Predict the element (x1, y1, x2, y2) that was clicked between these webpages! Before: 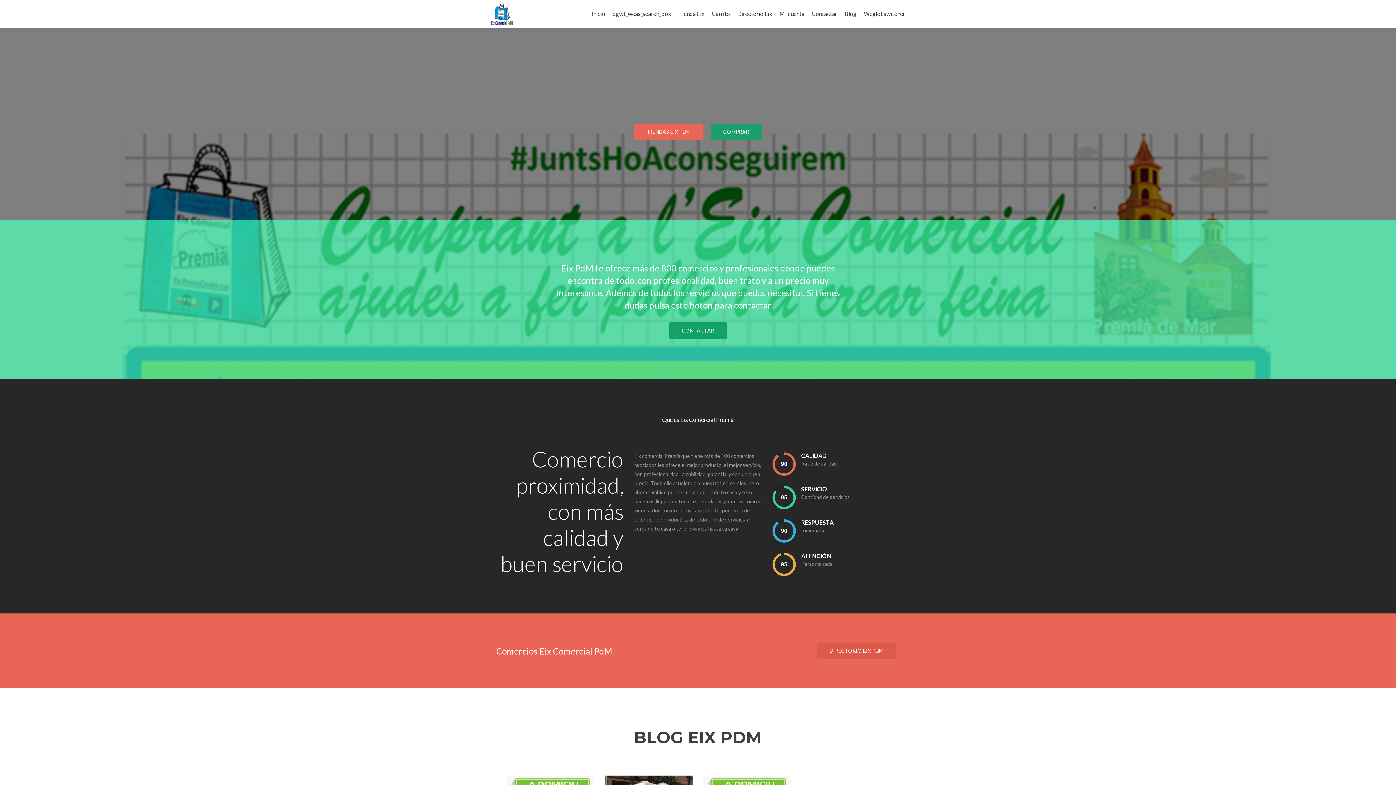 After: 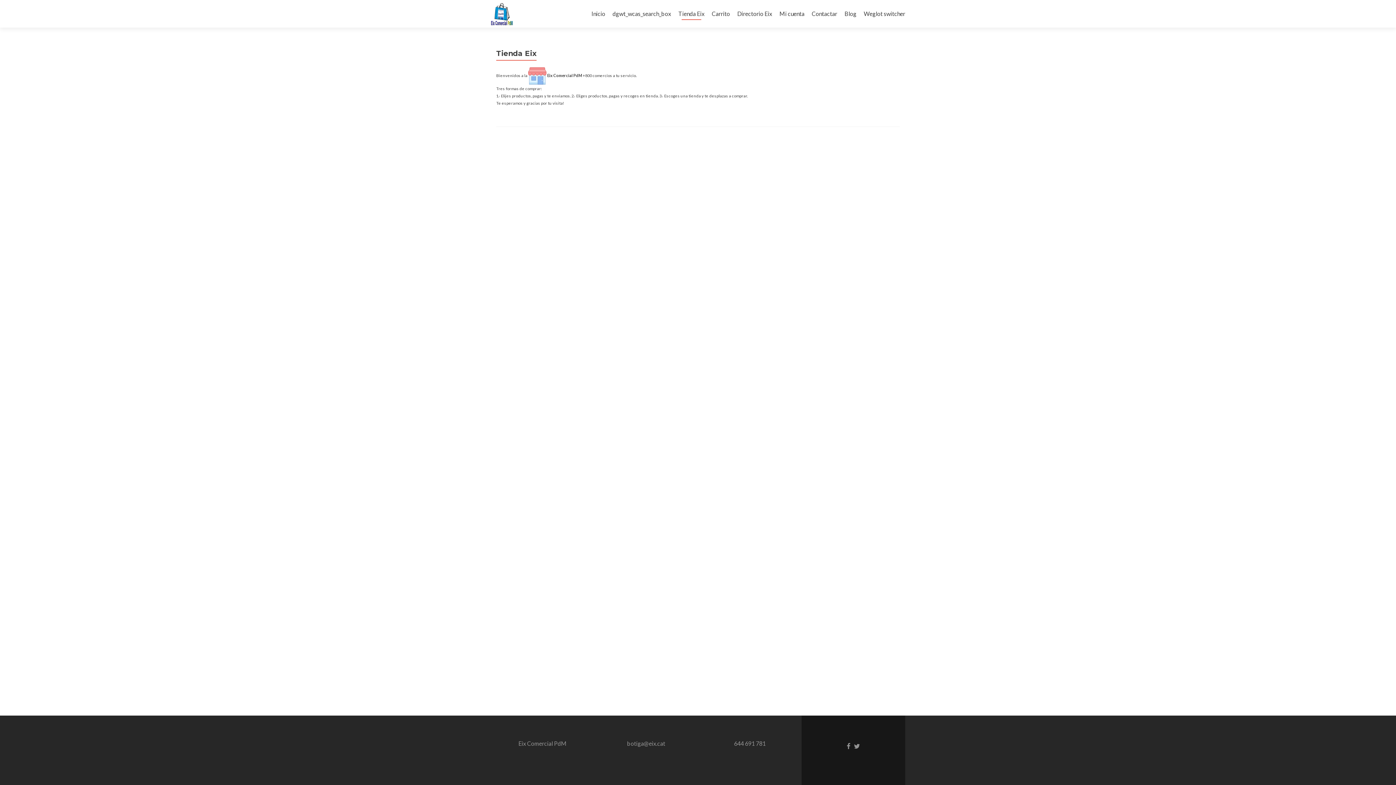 Action: label: Tienda Eix bbox: (678, 7, 704, 20)